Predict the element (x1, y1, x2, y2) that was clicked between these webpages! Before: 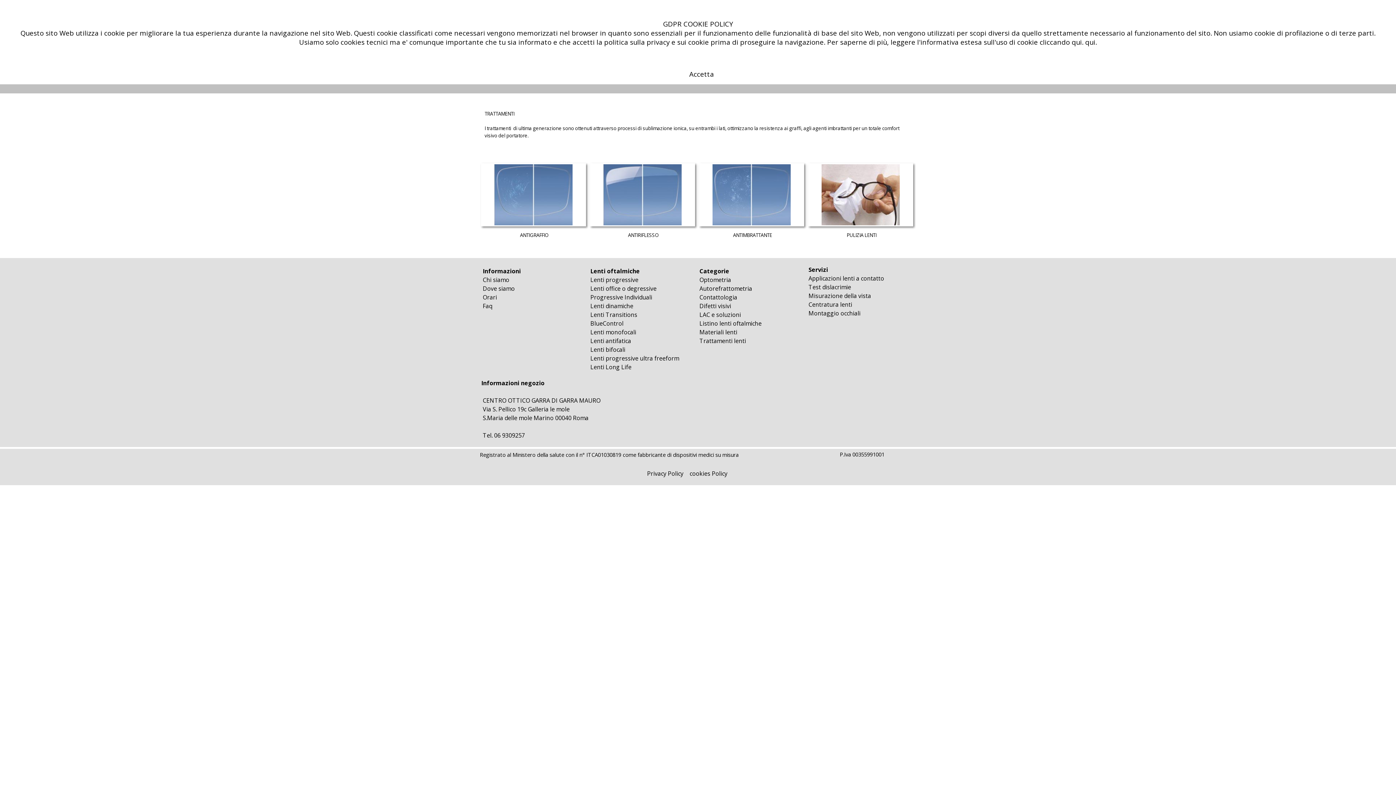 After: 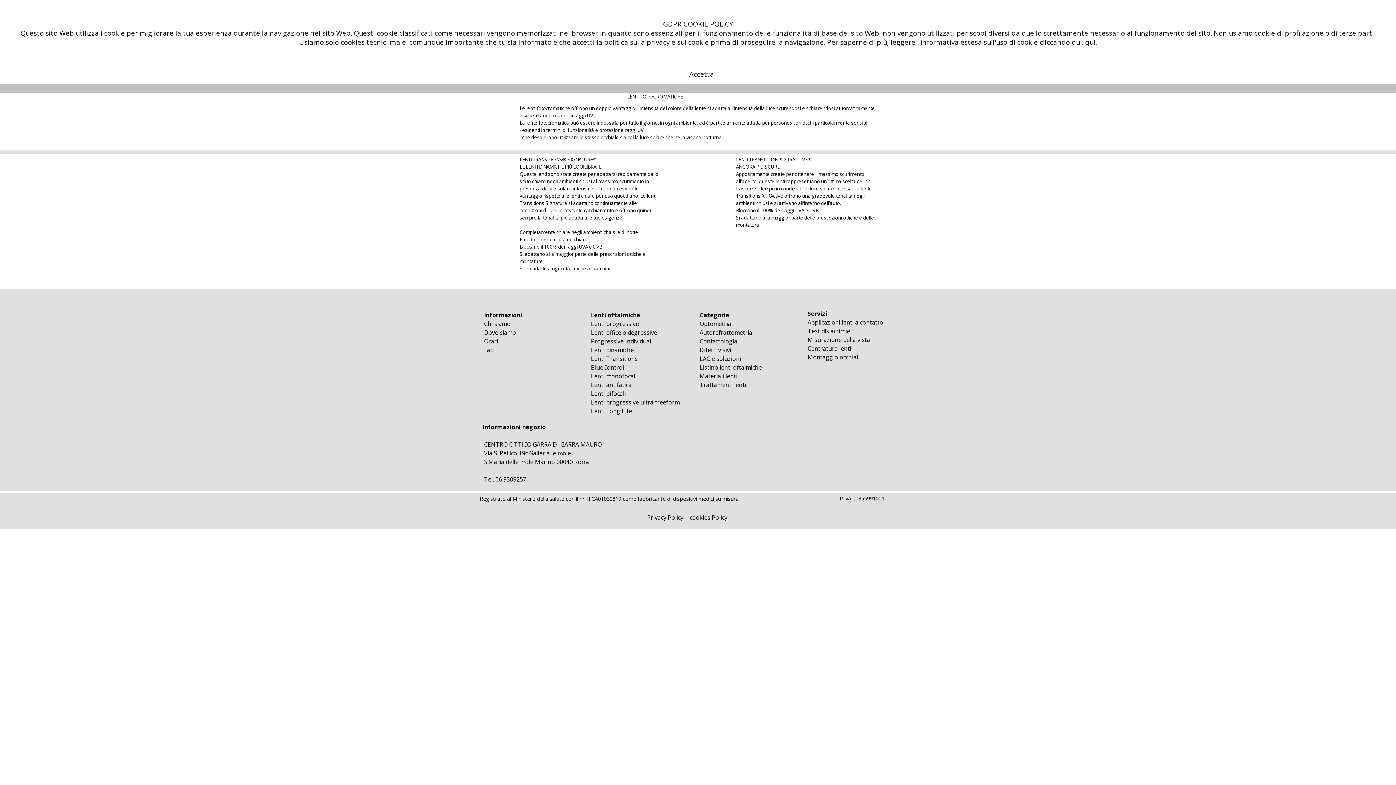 Action: bbox: (590, 310, 637, 318) label: Lenti Transitions